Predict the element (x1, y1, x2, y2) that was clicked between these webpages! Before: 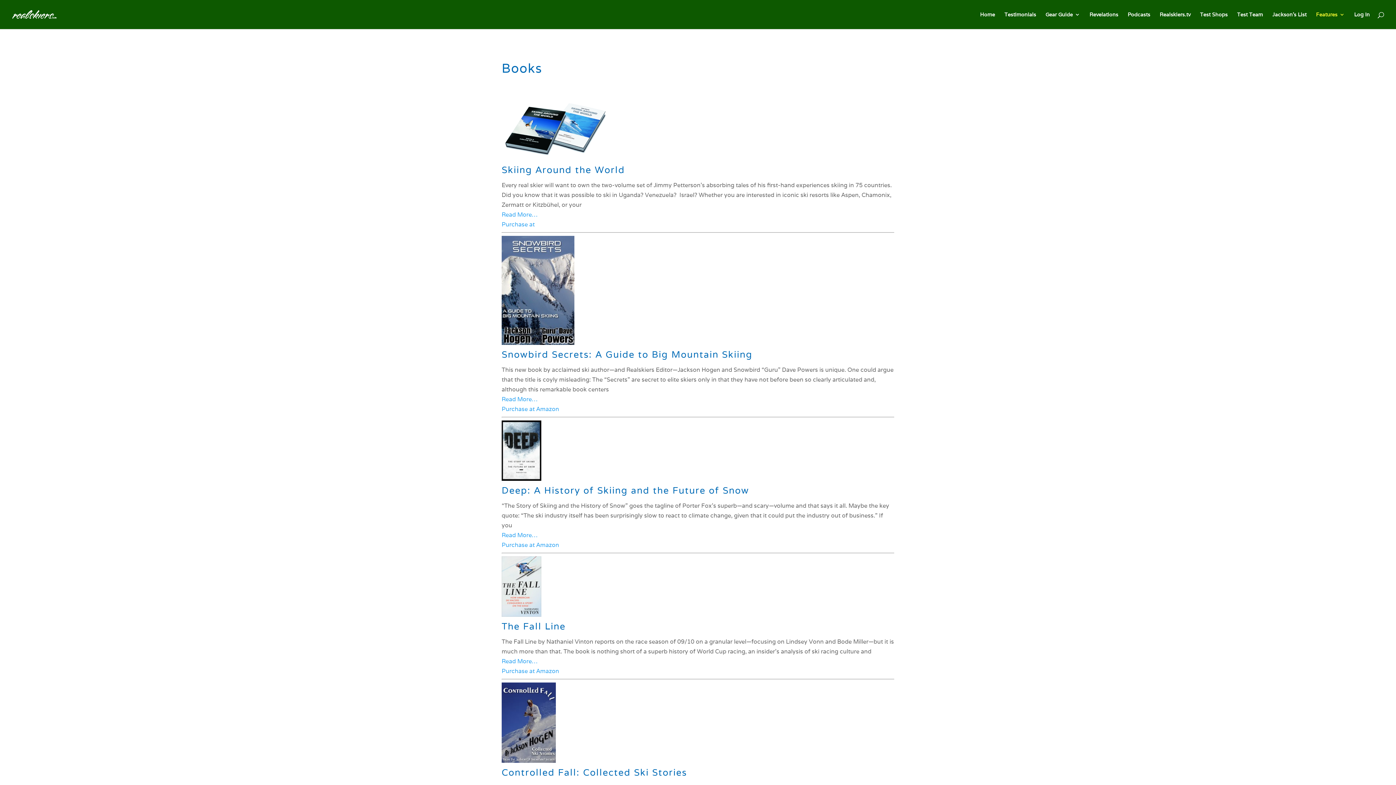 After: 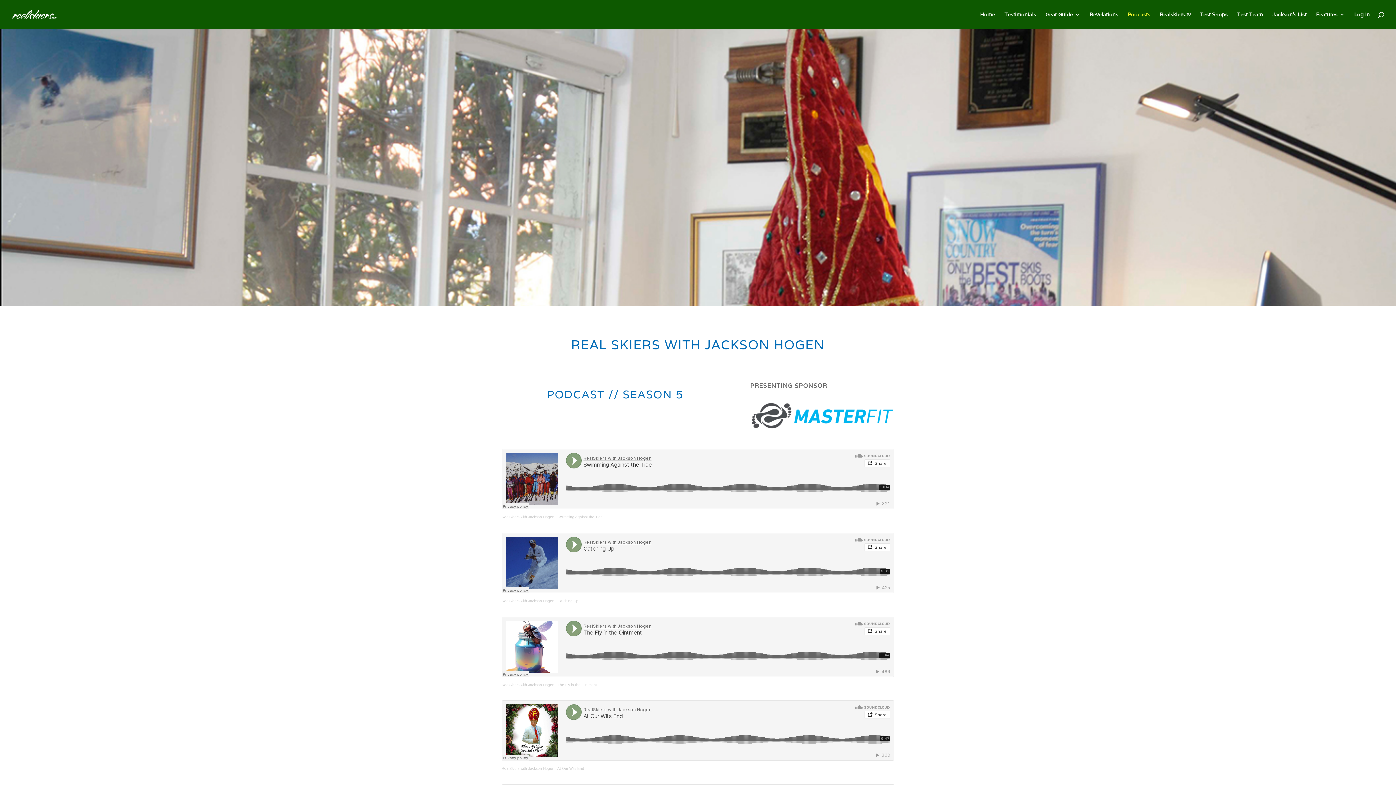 Action: bbox: (1128, 12, 1150, 29) label: Podcasts